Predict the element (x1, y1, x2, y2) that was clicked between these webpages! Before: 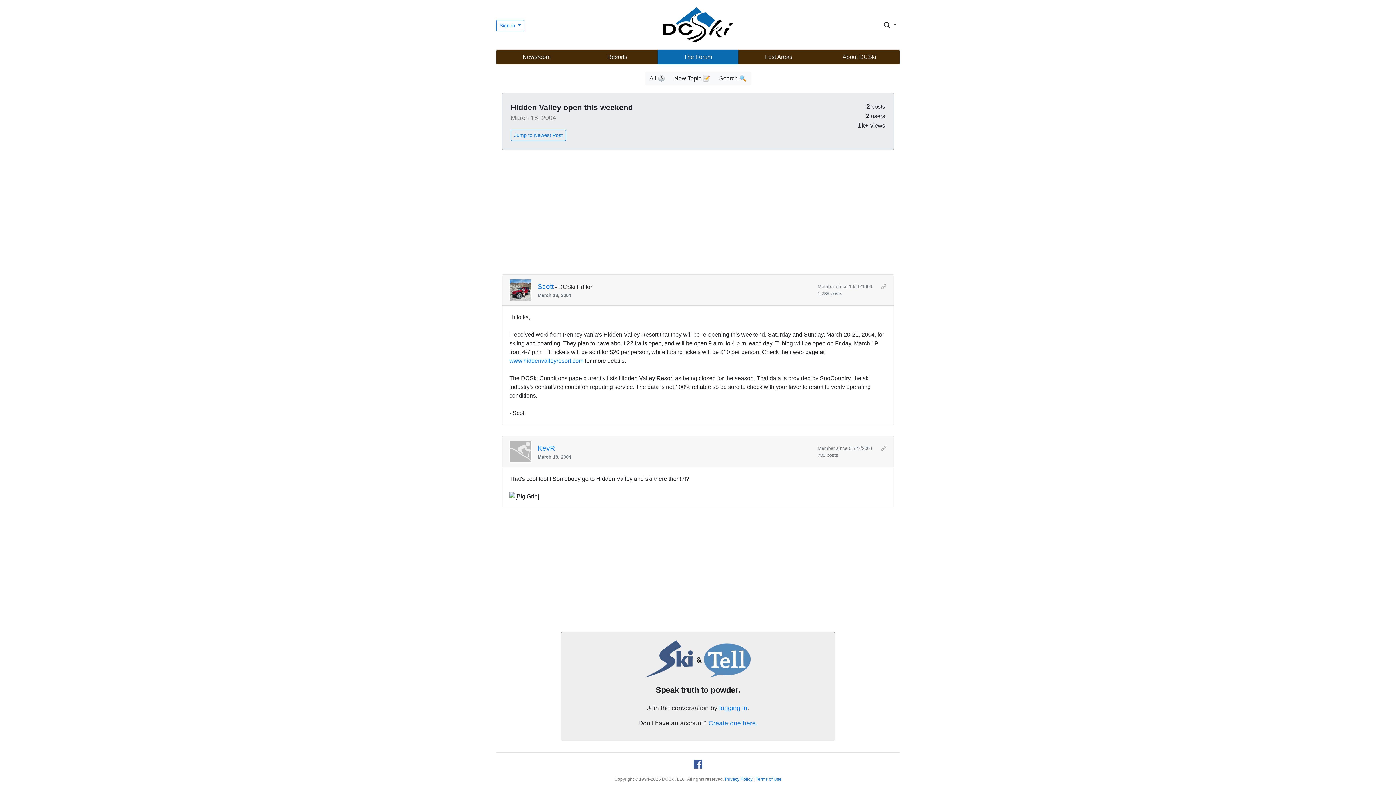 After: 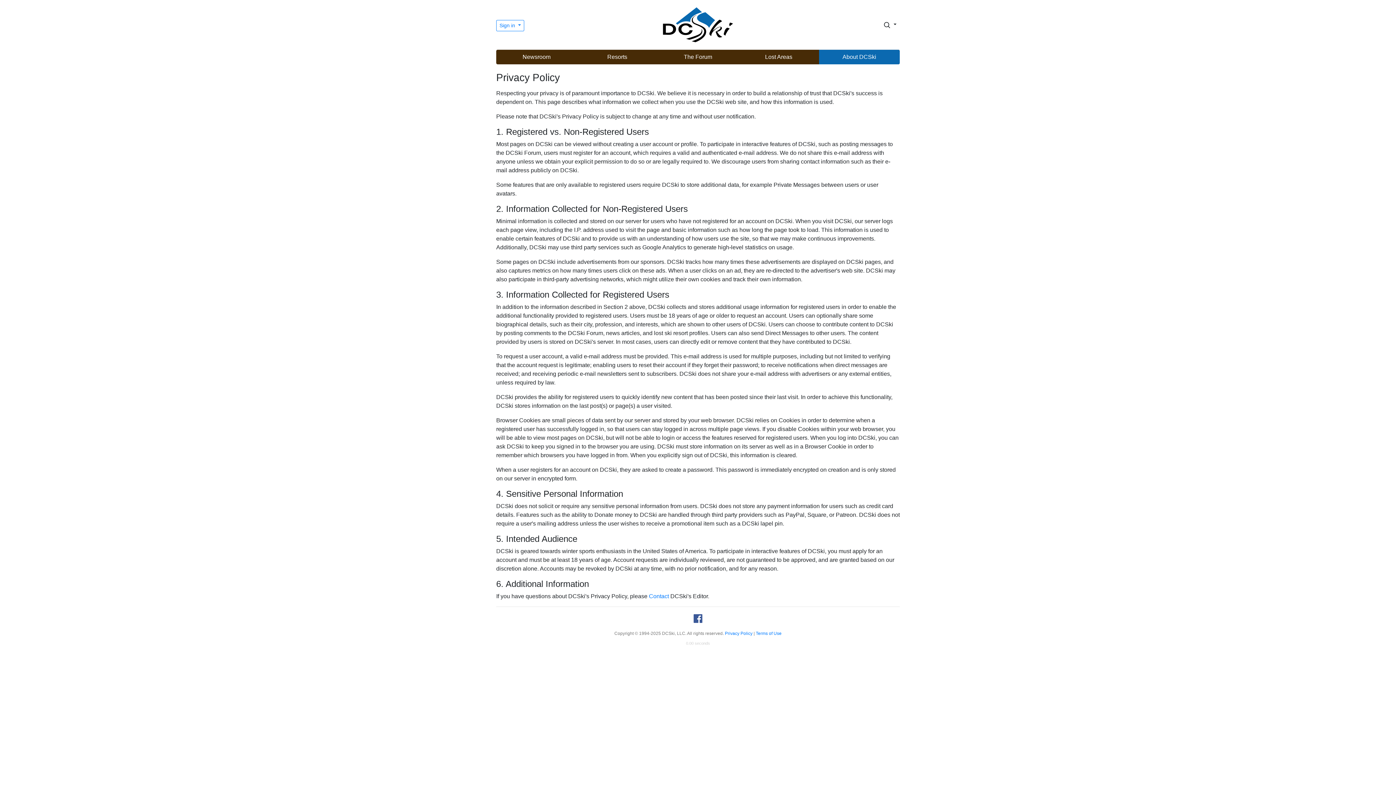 Action: bbox: (725, 776, 752, 782) label: Privacy Policy